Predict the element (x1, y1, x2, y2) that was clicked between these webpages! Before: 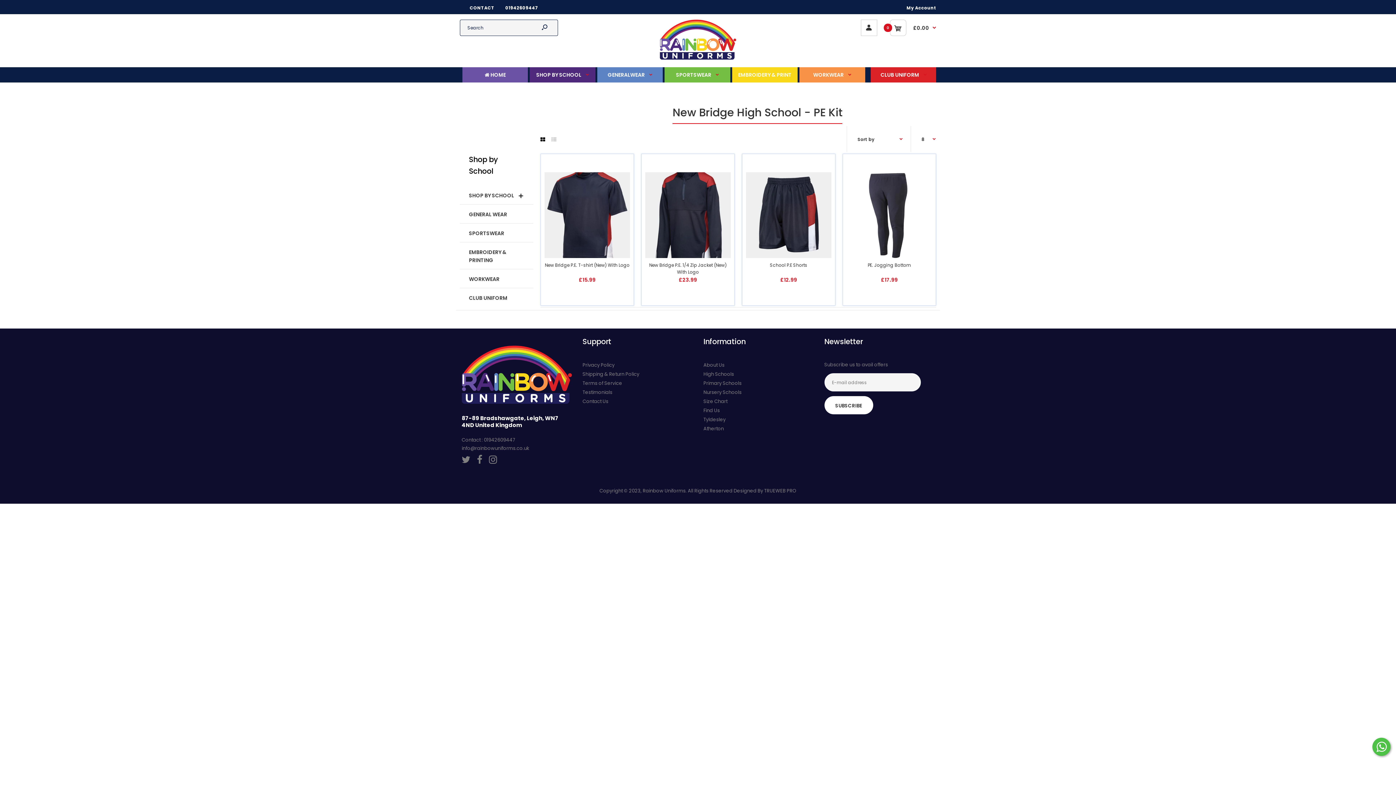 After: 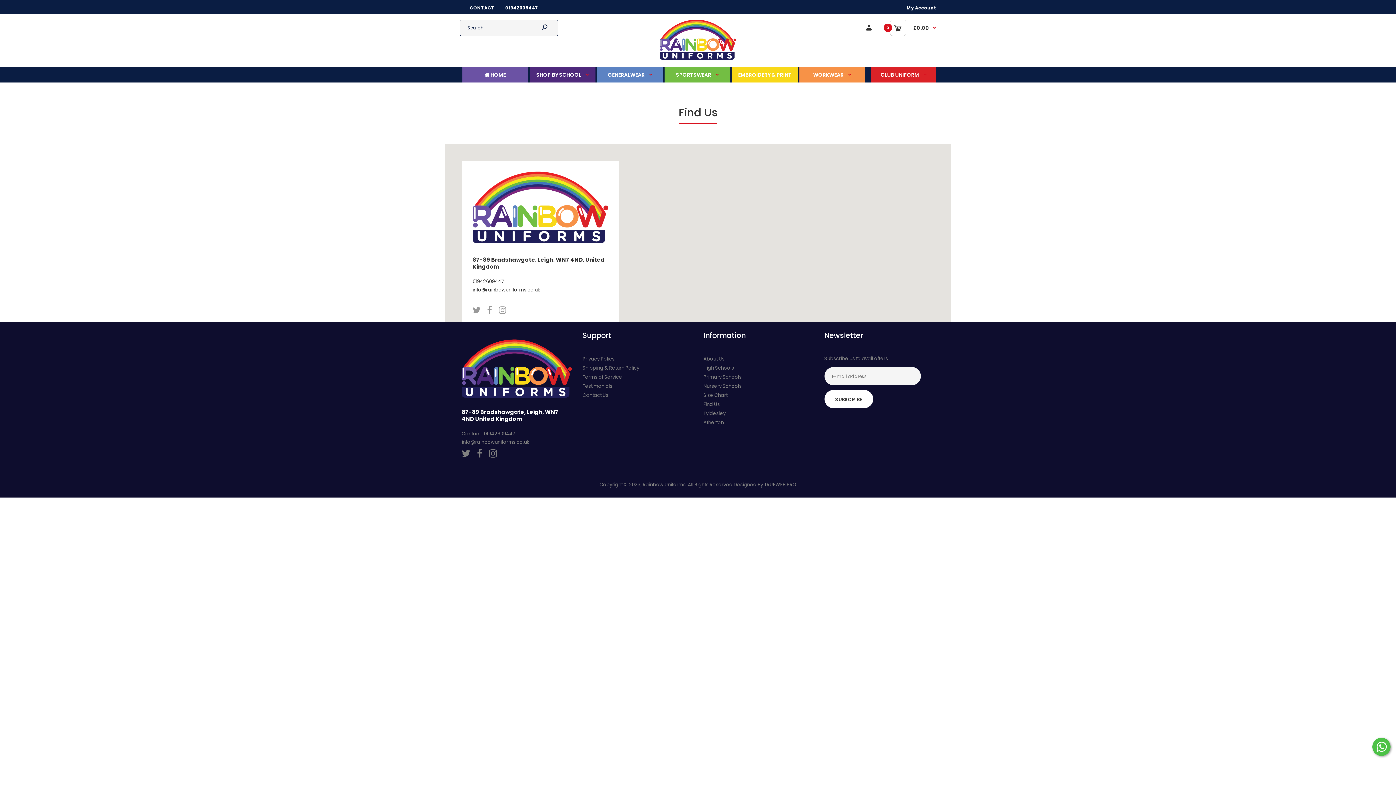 Action: label: Find Us bbox: (703, 407, 720, 414)